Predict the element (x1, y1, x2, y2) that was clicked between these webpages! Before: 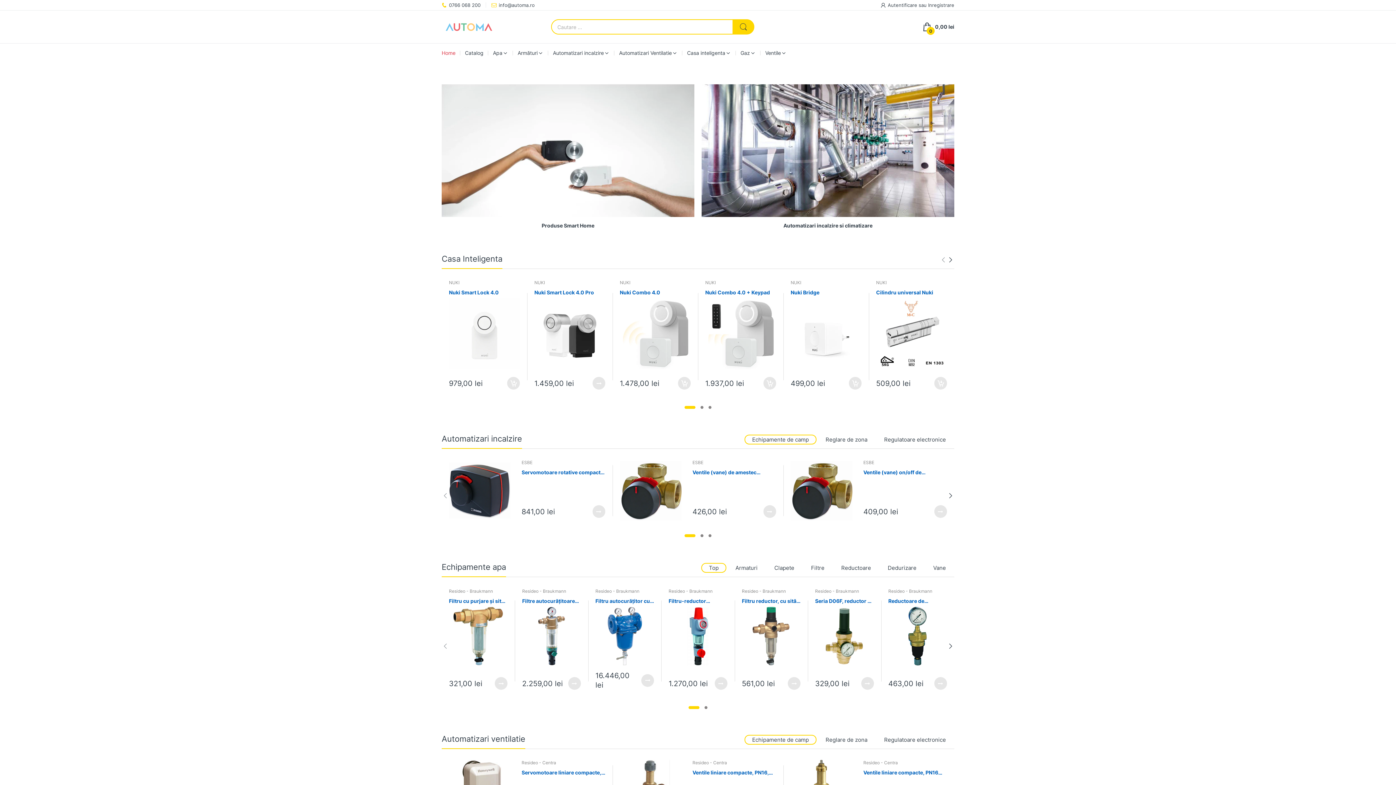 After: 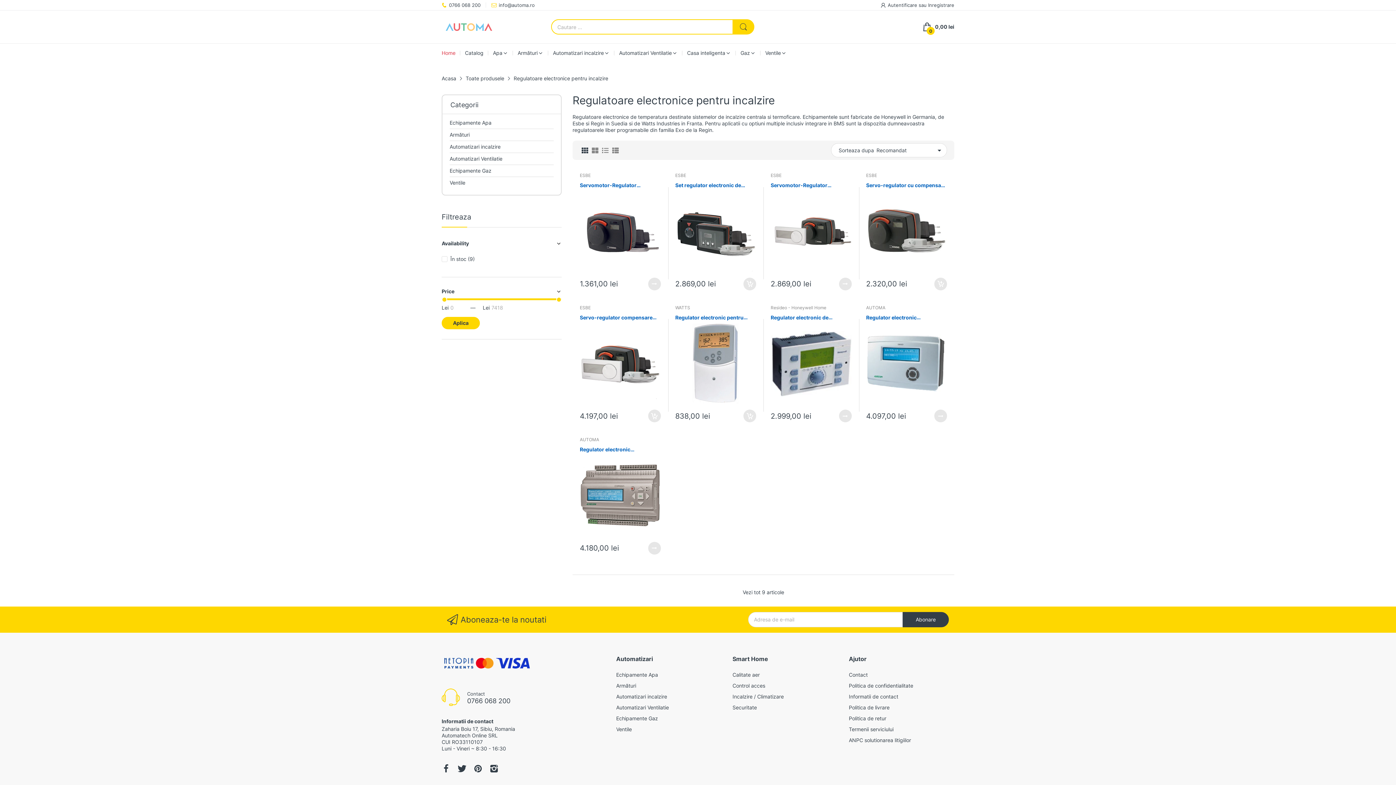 Action: label: Regulatoare electronice bbox: (876, 434, 953, 444)